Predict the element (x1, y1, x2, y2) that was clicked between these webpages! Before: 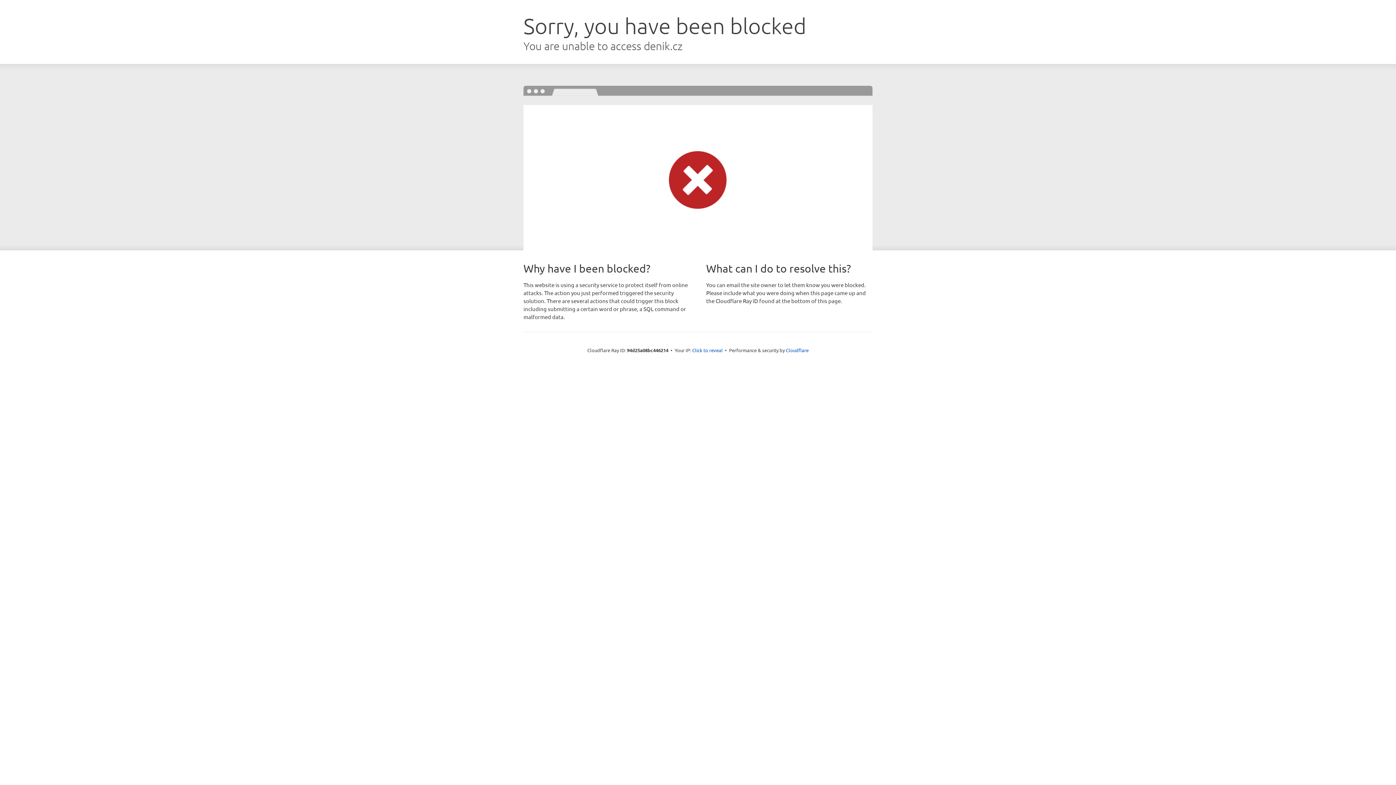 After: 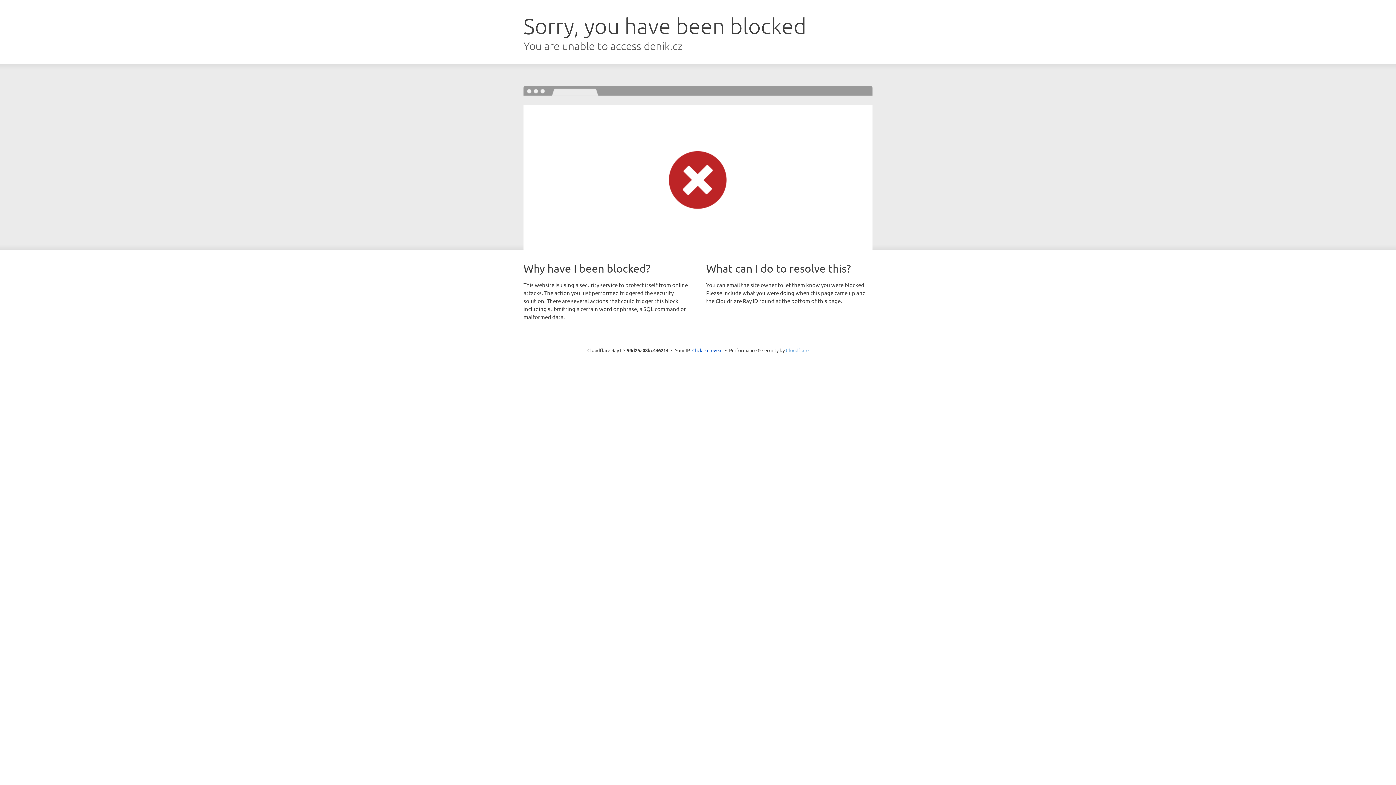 Action: bbox: (786, 347, 808, 353) label: Cloudflare